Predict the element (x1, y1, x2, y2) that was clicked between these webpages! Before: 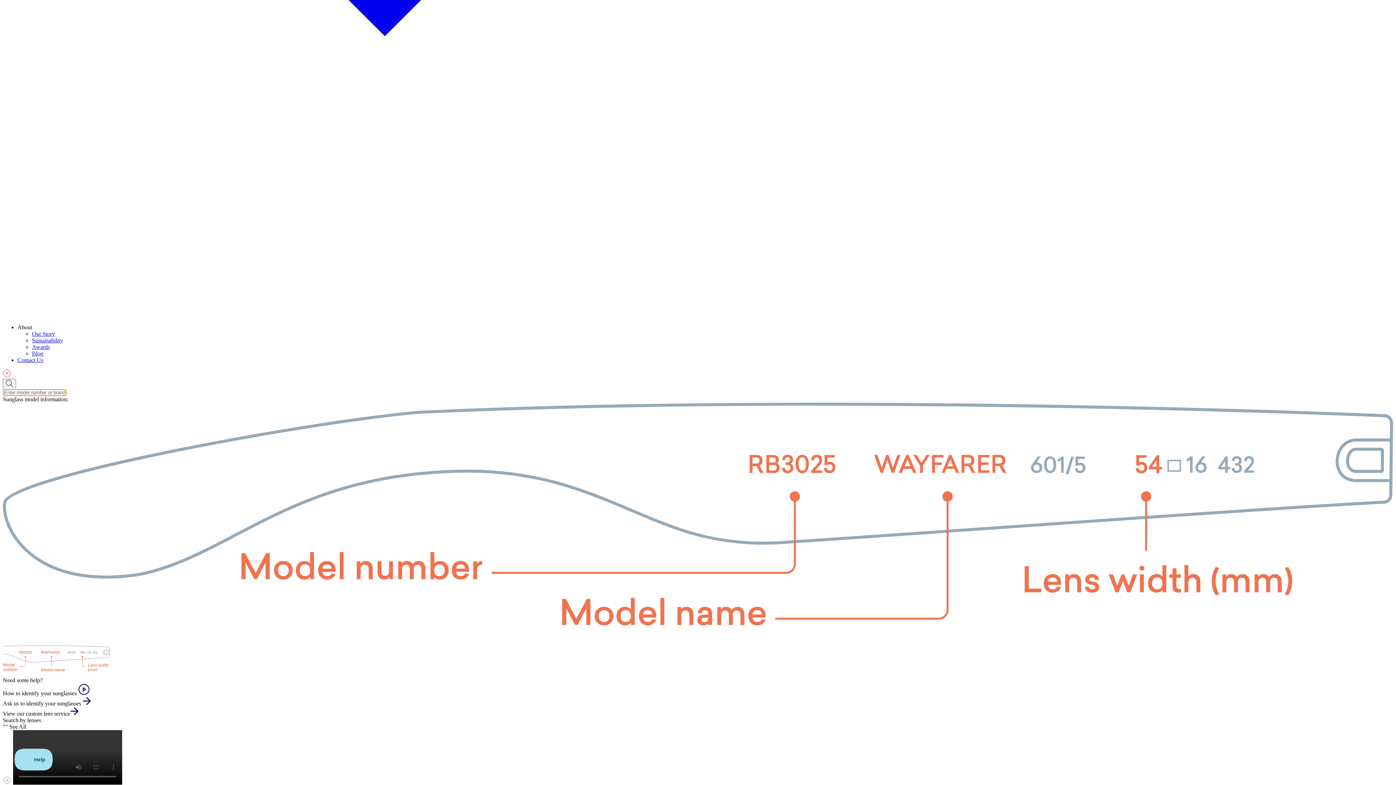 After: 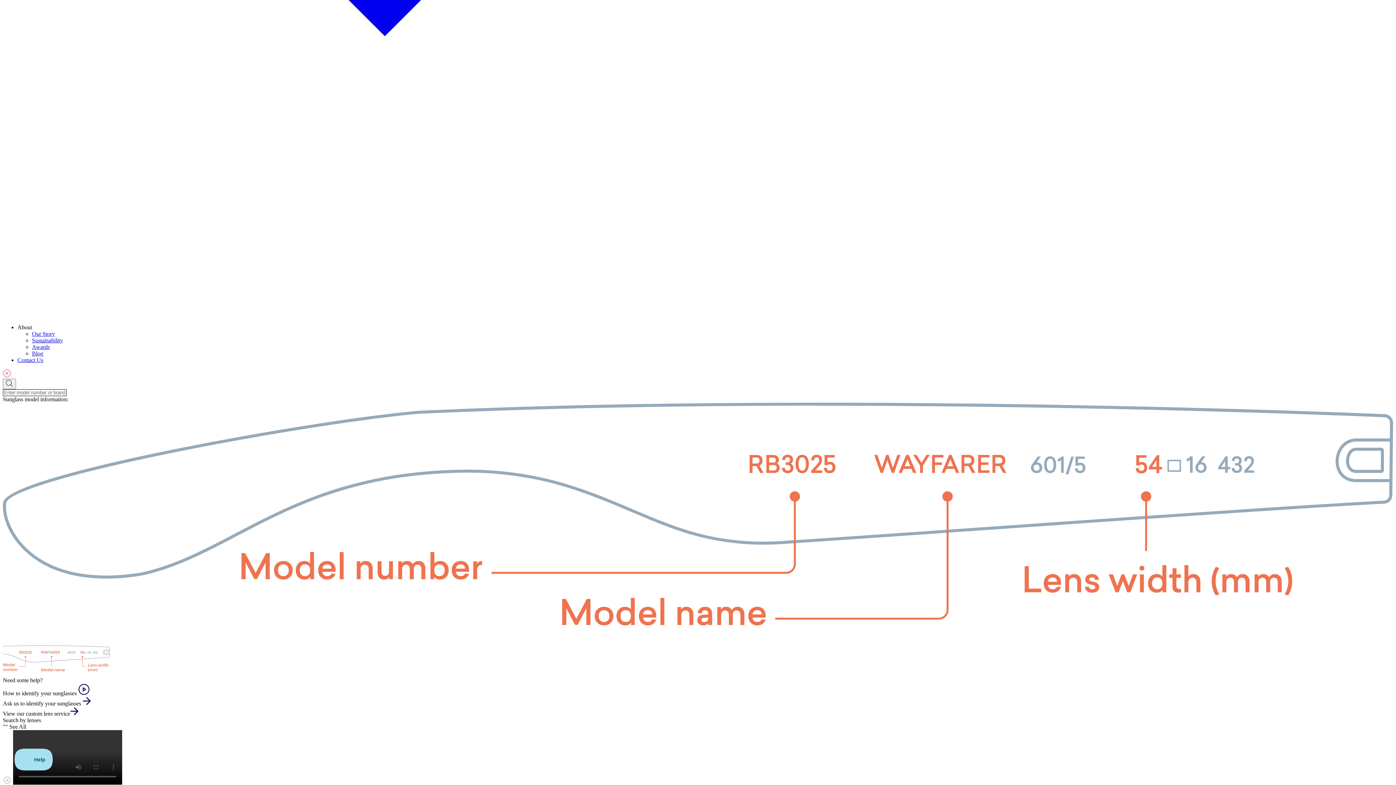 Action: label: View our custom lens service bbox: (2, 710, 78, 716)